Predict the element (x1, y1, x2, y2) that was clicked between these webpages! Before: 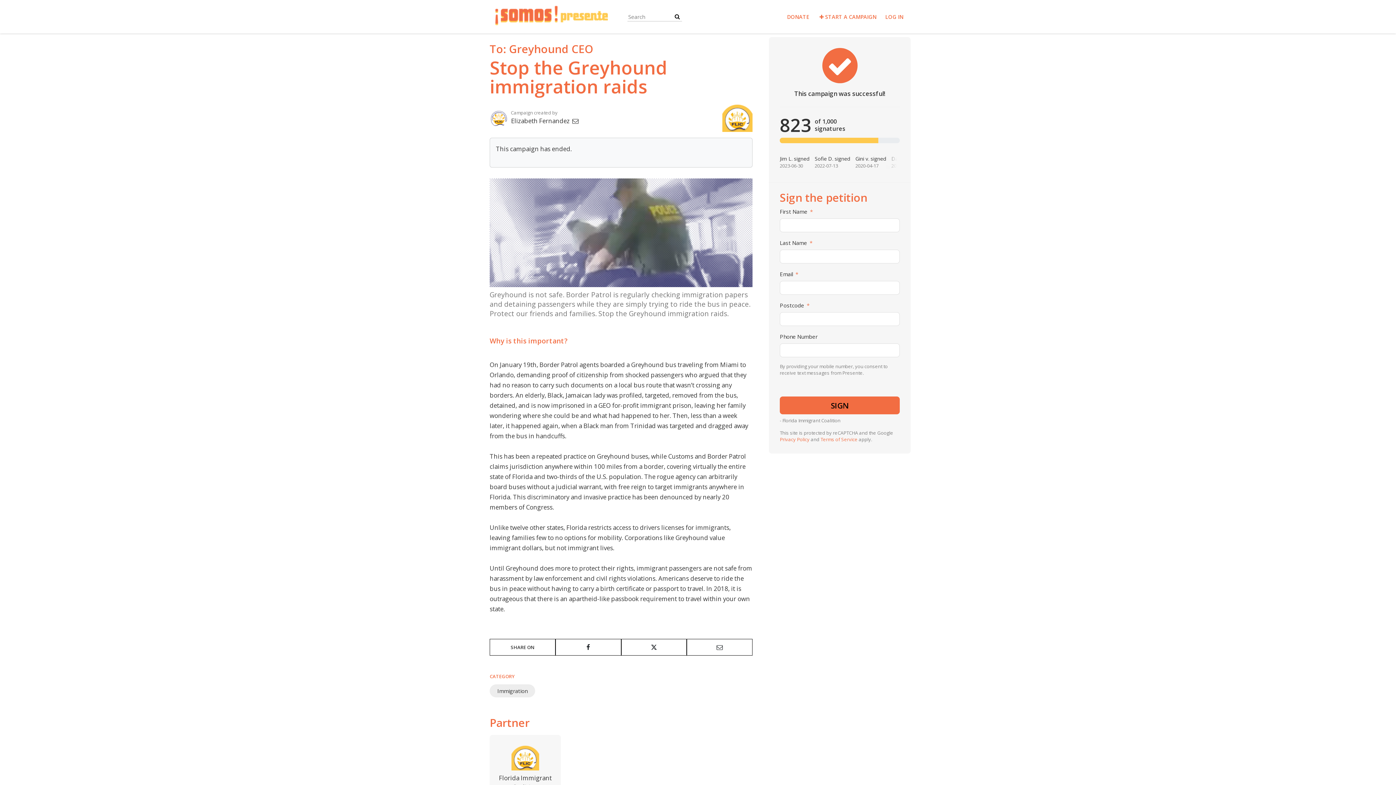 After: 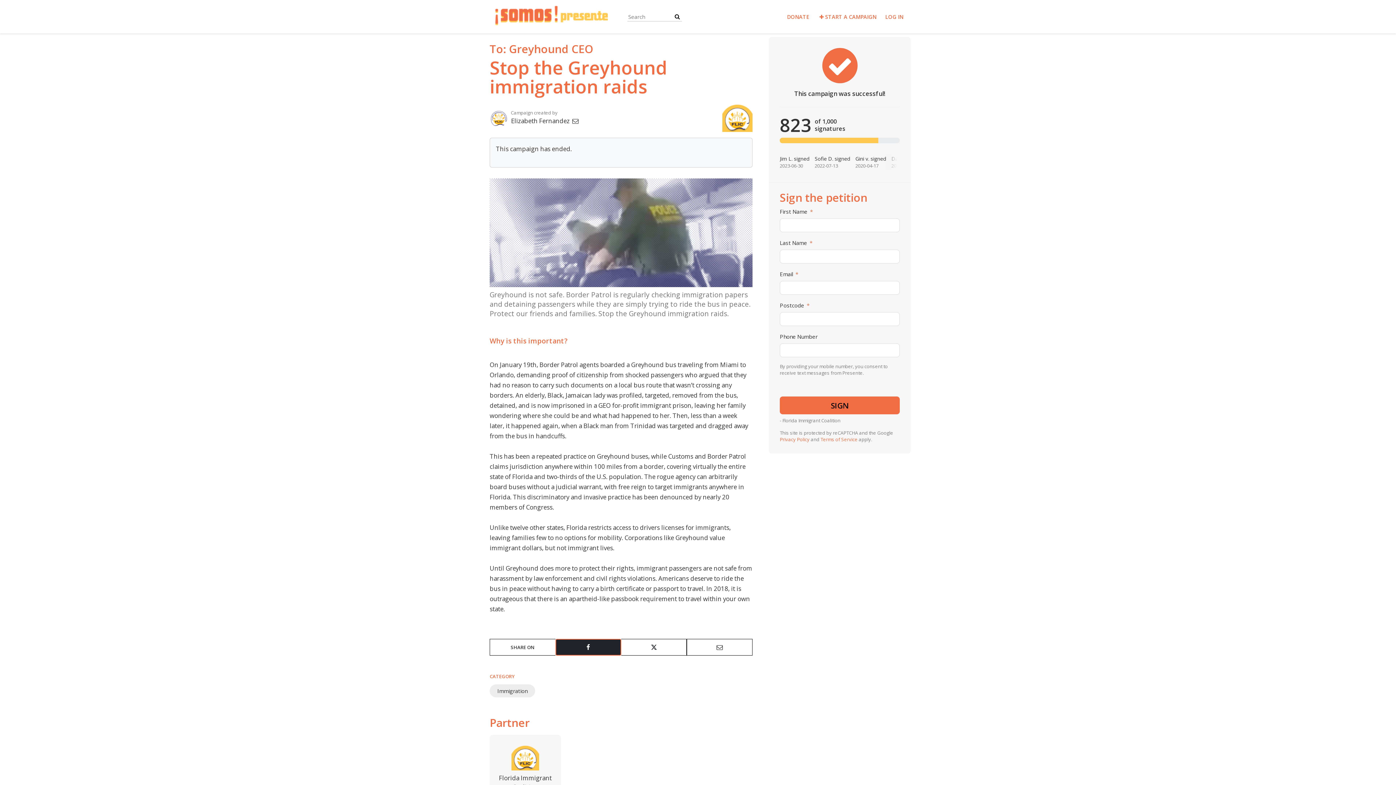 Action: bbox: (555, 639, 621, 656)